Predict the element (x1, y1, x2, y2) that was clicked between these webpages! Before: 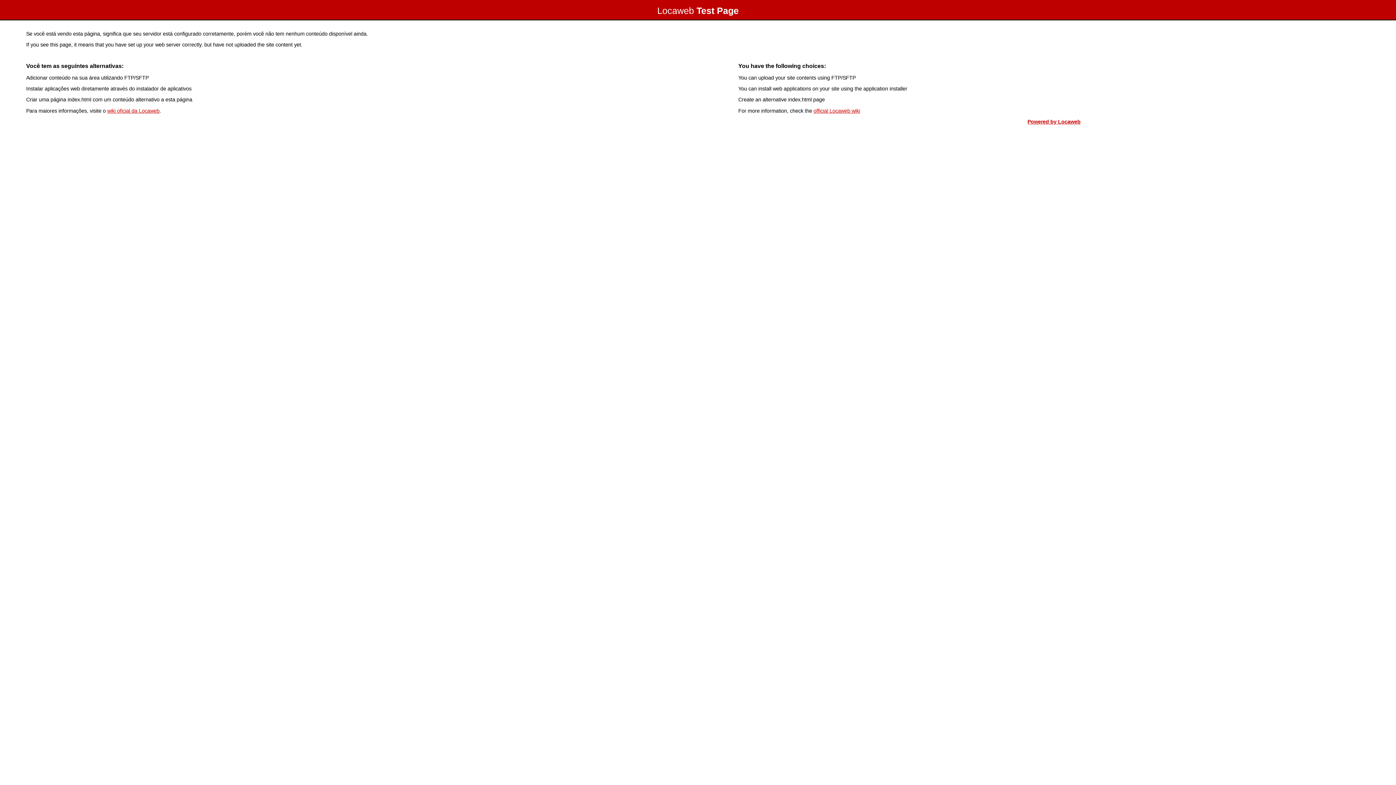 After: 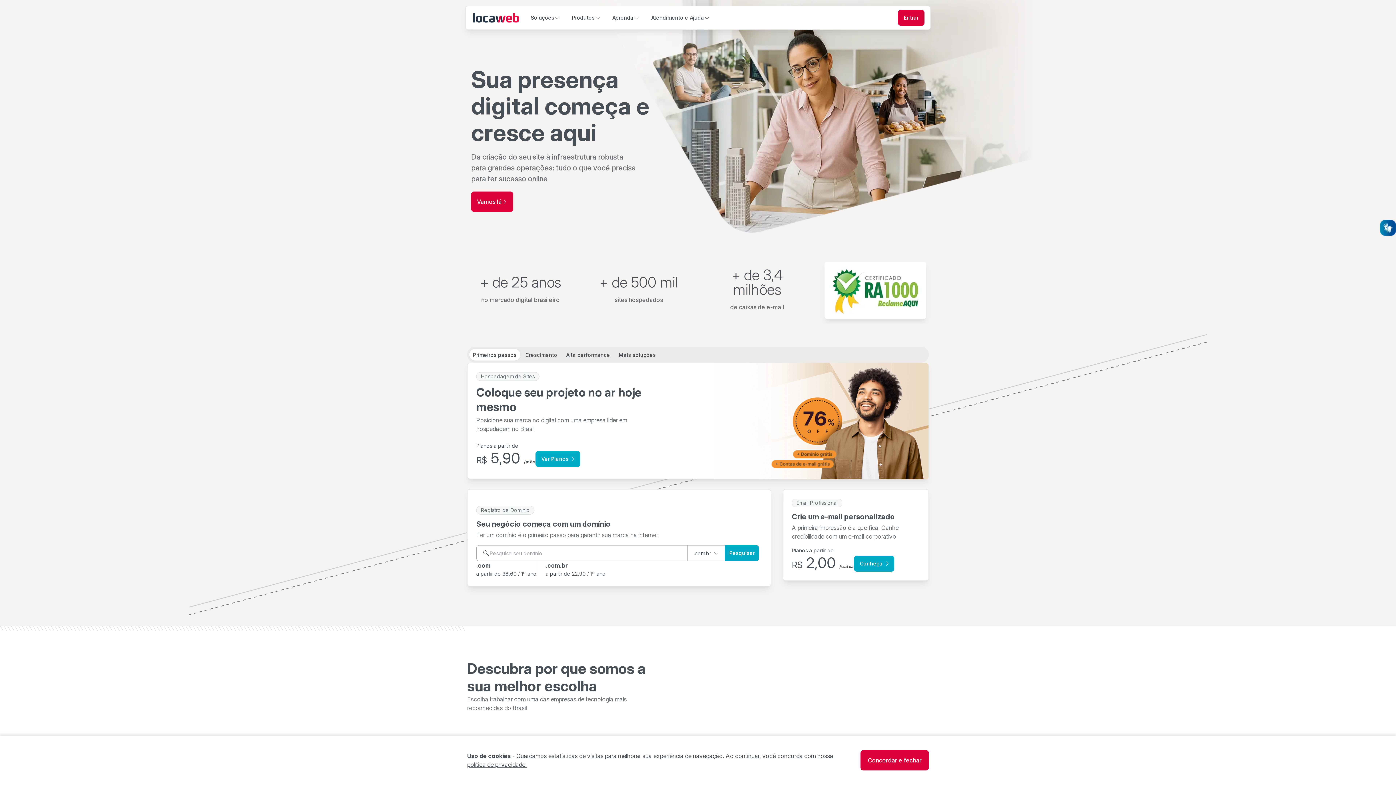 Action: label: Powered by Locaweb bbox: (1027, 118, 1080, 124)